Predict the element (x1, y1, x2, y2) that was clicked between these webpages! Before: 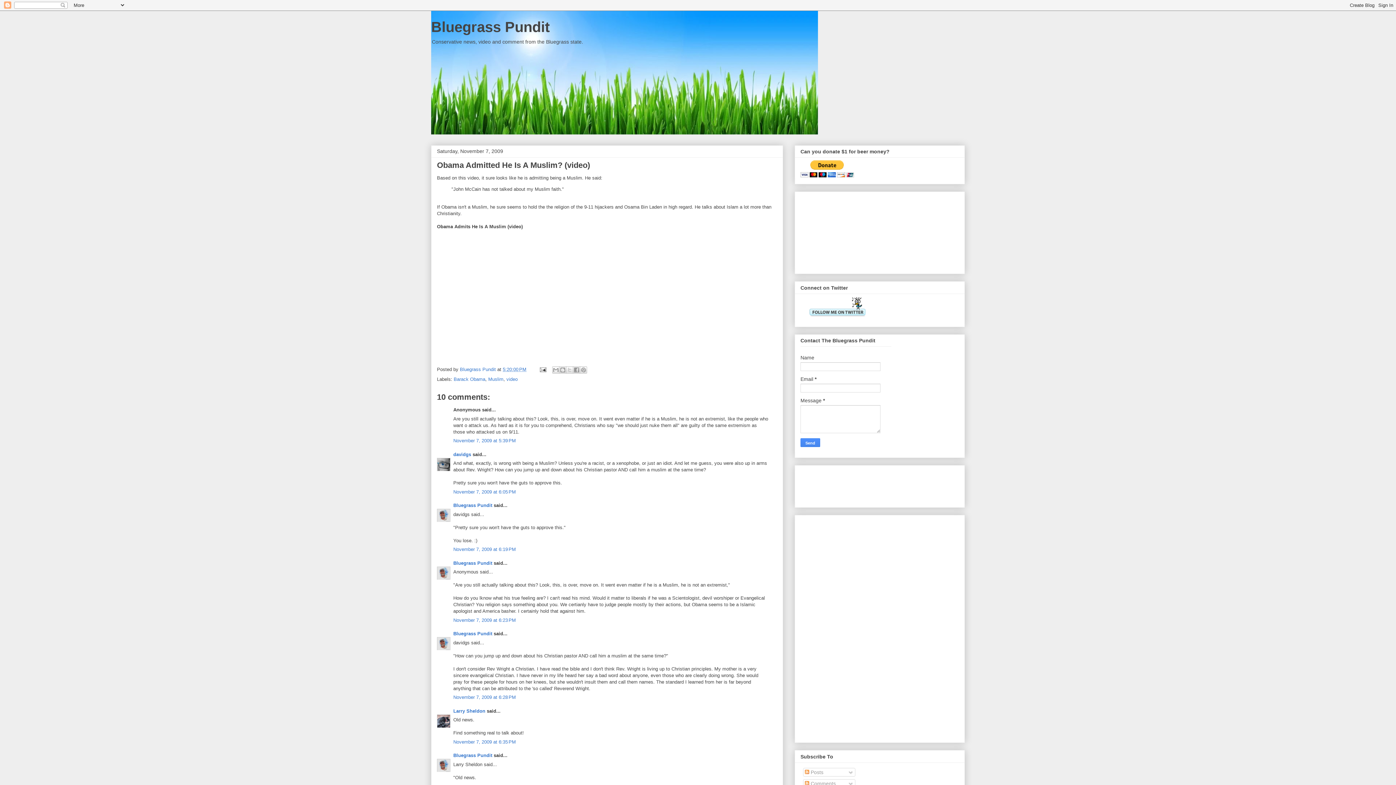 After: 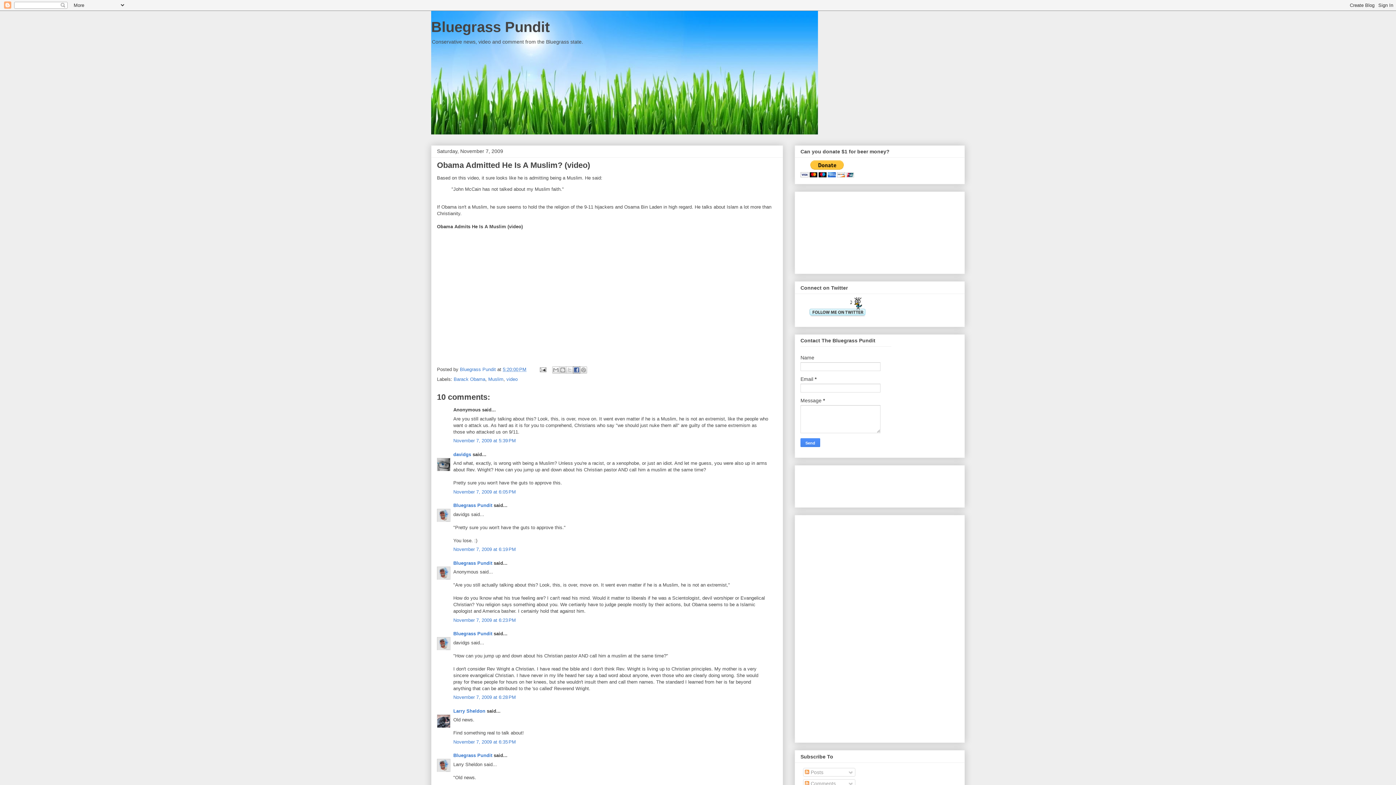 Action: bbox: (572, 366, 580, 373) label: Share to Facebook